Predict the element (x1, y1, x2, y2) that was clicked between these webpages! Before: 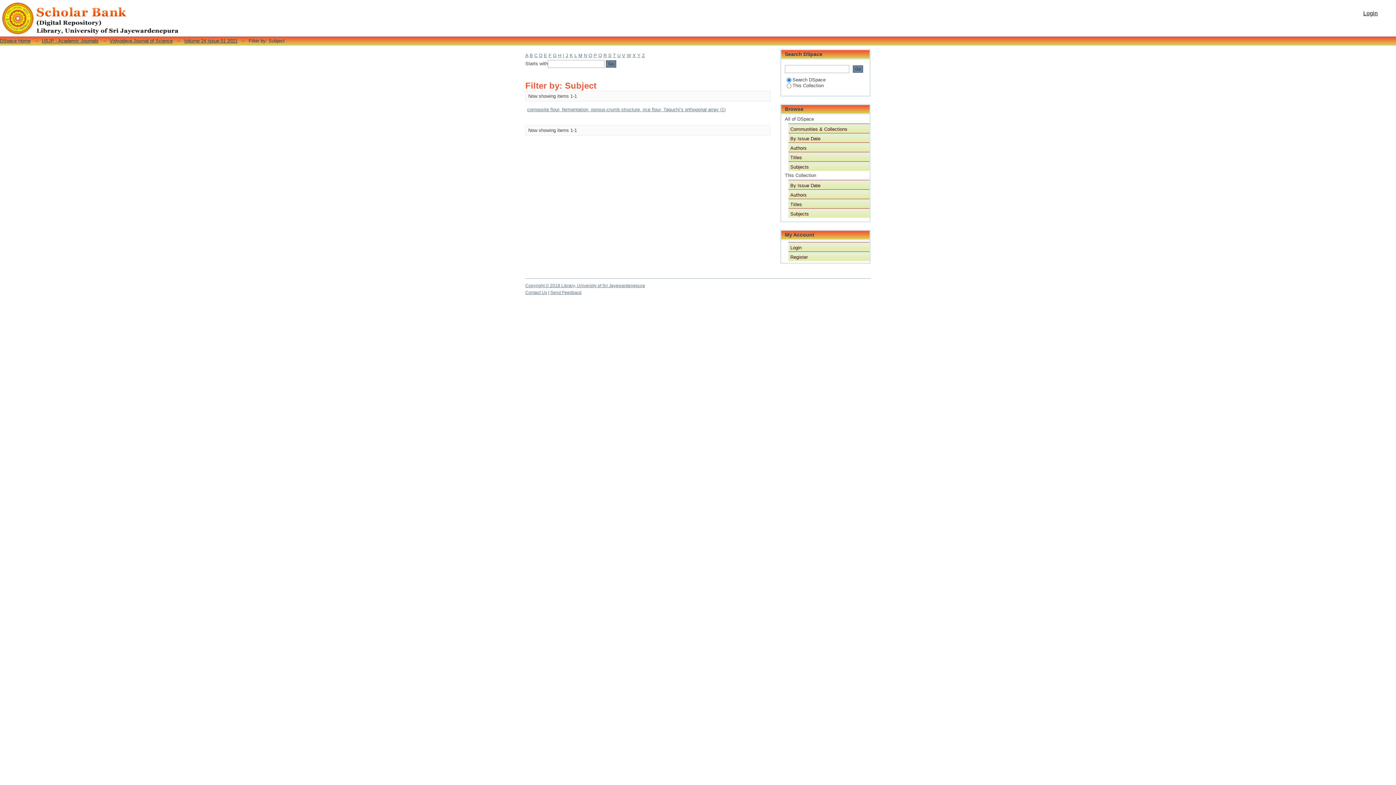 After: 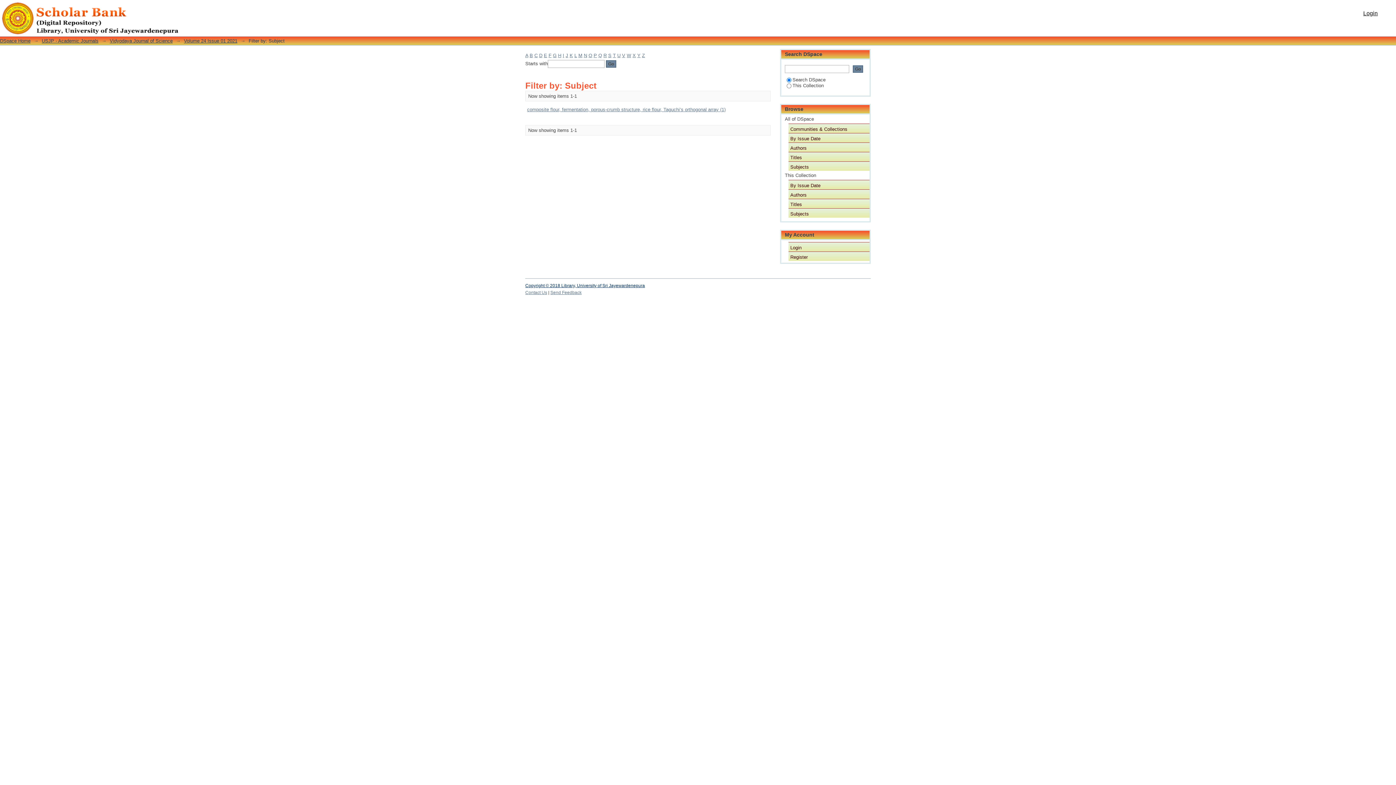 Action: bbox: (525, 283, 645, 288) label: Copyright © 2018 Library, University of Sri Jayewardenepura